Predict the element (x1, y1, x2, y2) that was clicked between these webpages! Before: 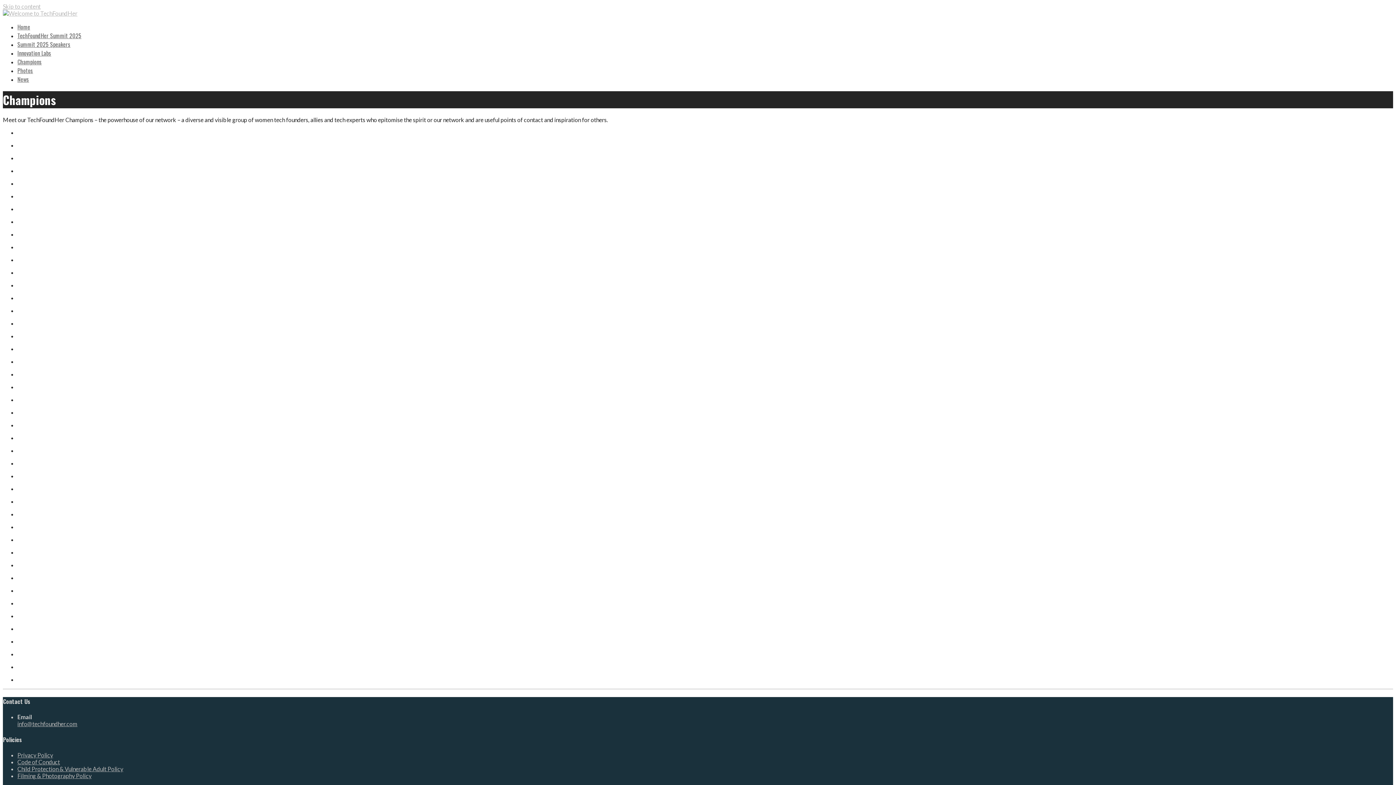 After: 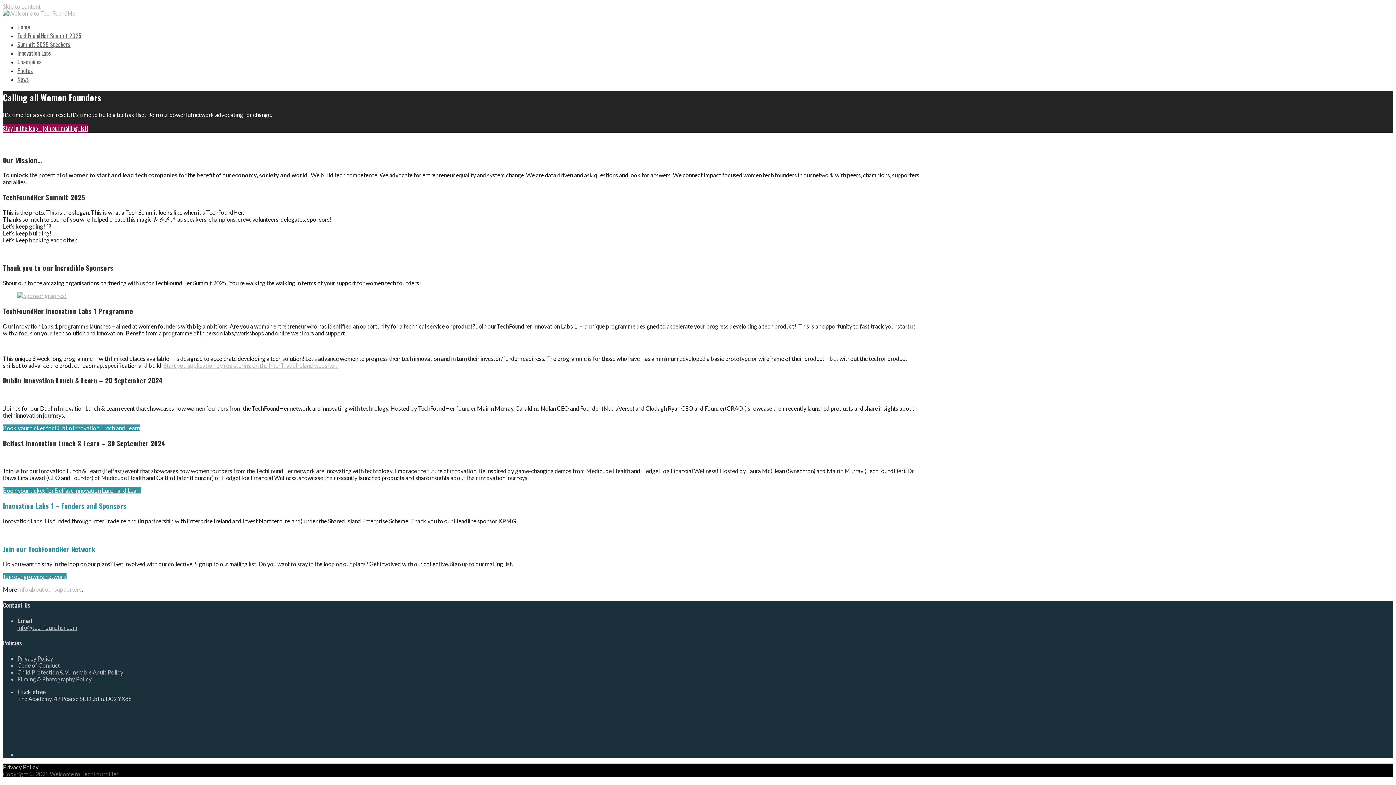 Action: bbox: (2, 9, 77, 16)